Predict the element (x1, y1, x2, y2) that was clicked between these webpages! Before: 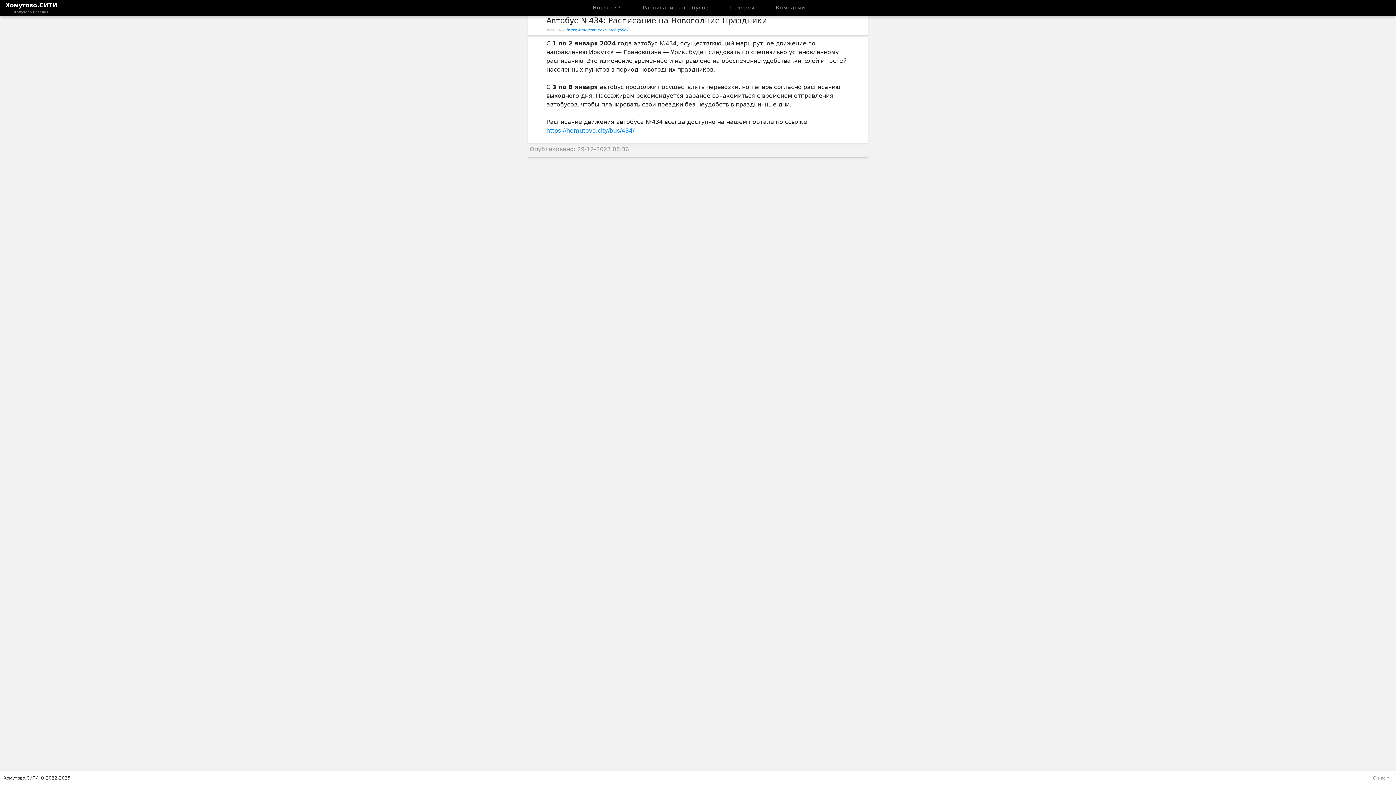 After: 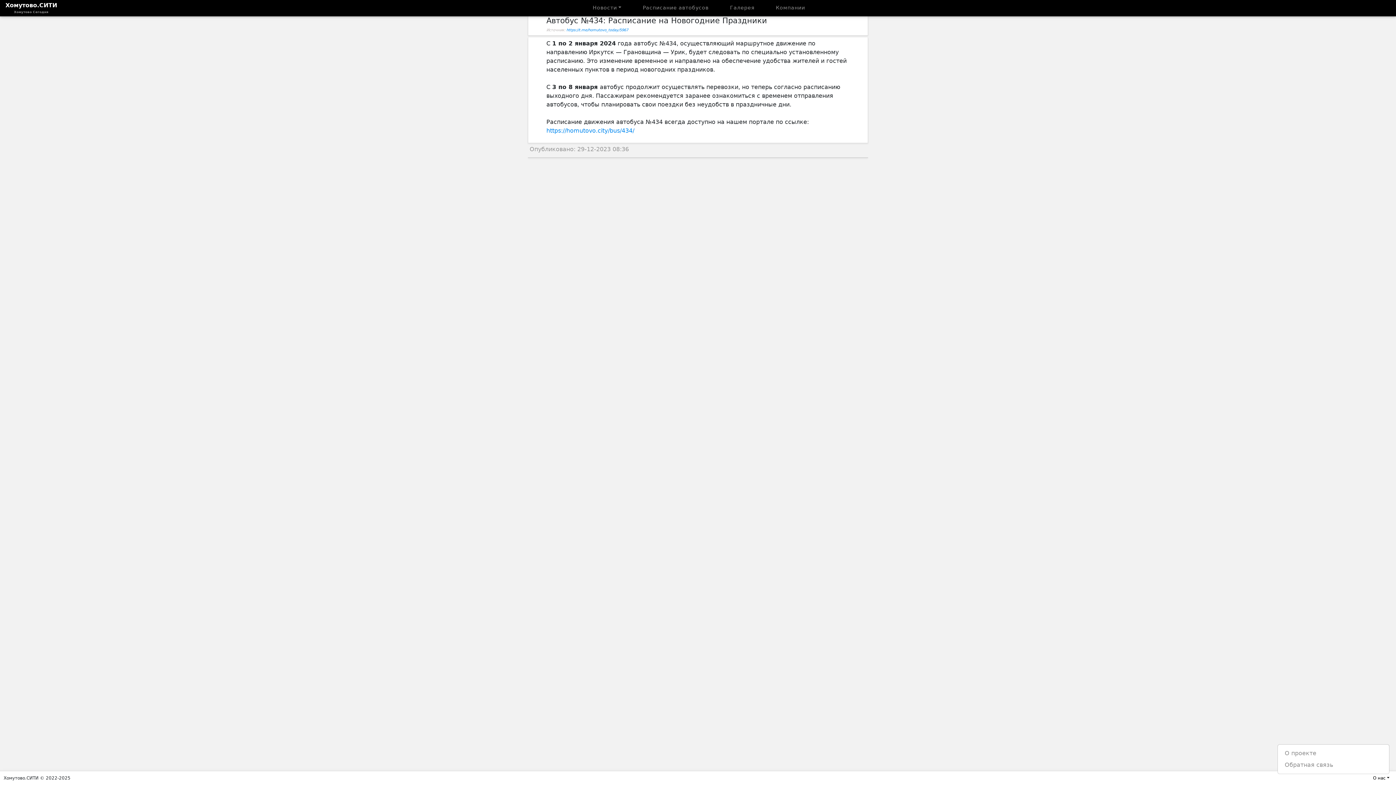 Action: label: О нас bbox: (1373, 775, 1389, 781)